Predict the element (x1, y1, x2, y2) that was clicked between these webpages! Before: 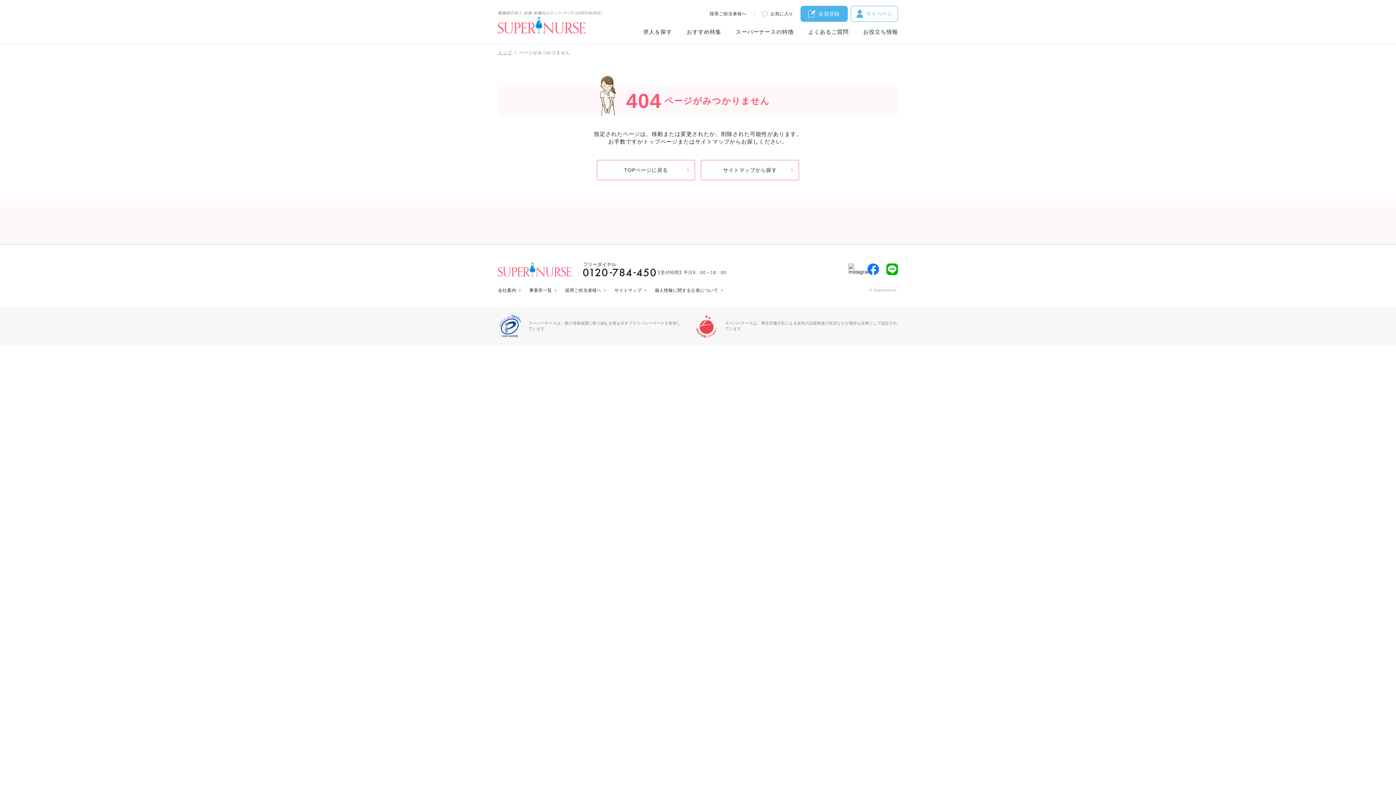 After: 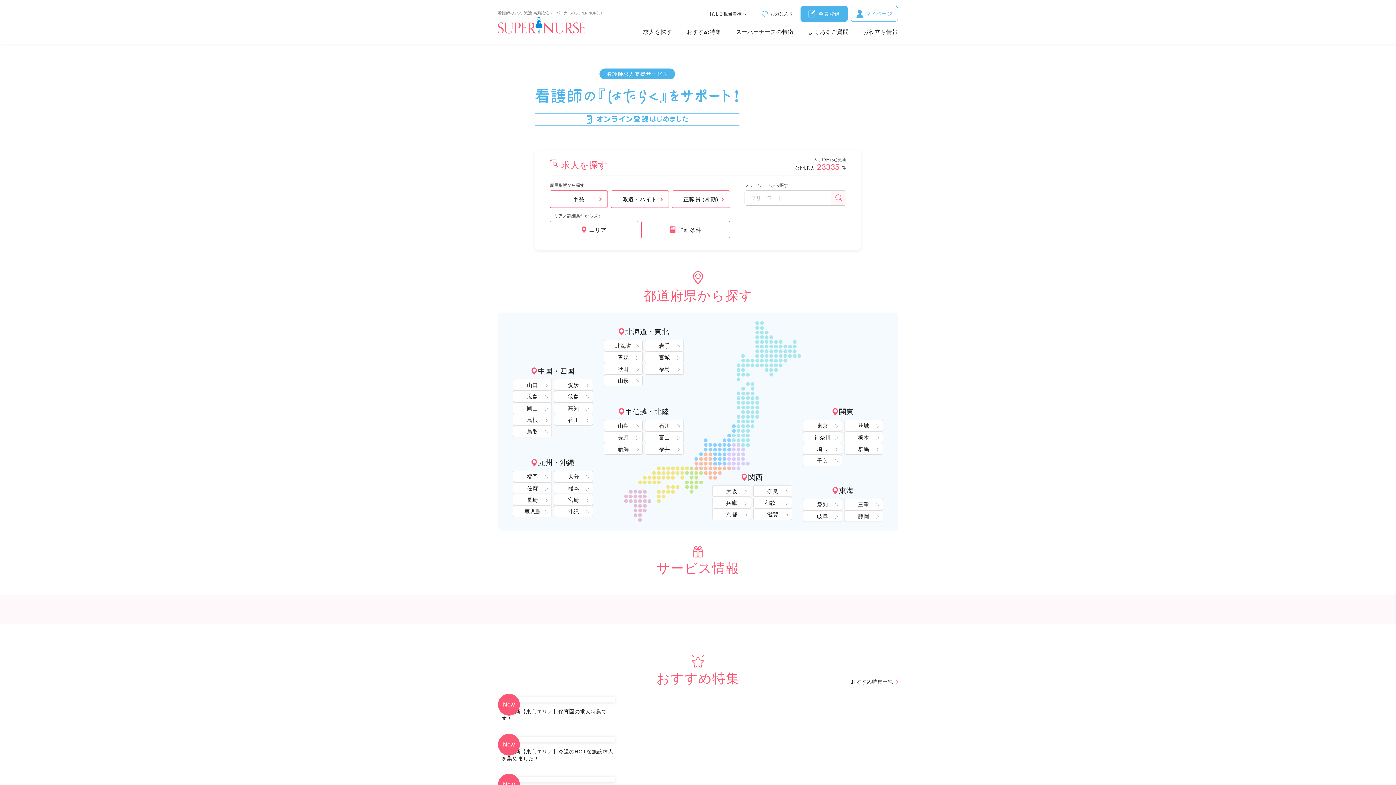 Action: label: TOPページに戻る bbox: (597, 160, 695, 180)